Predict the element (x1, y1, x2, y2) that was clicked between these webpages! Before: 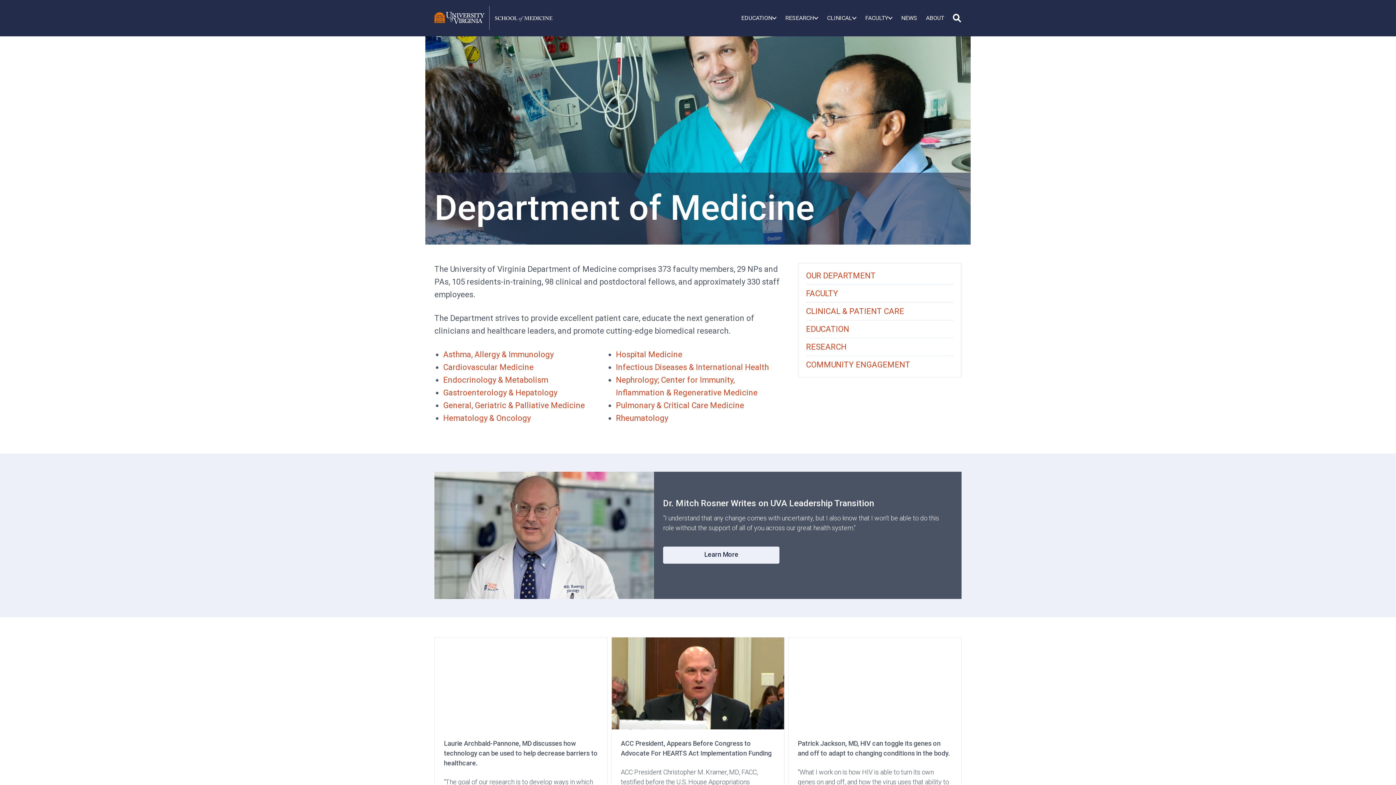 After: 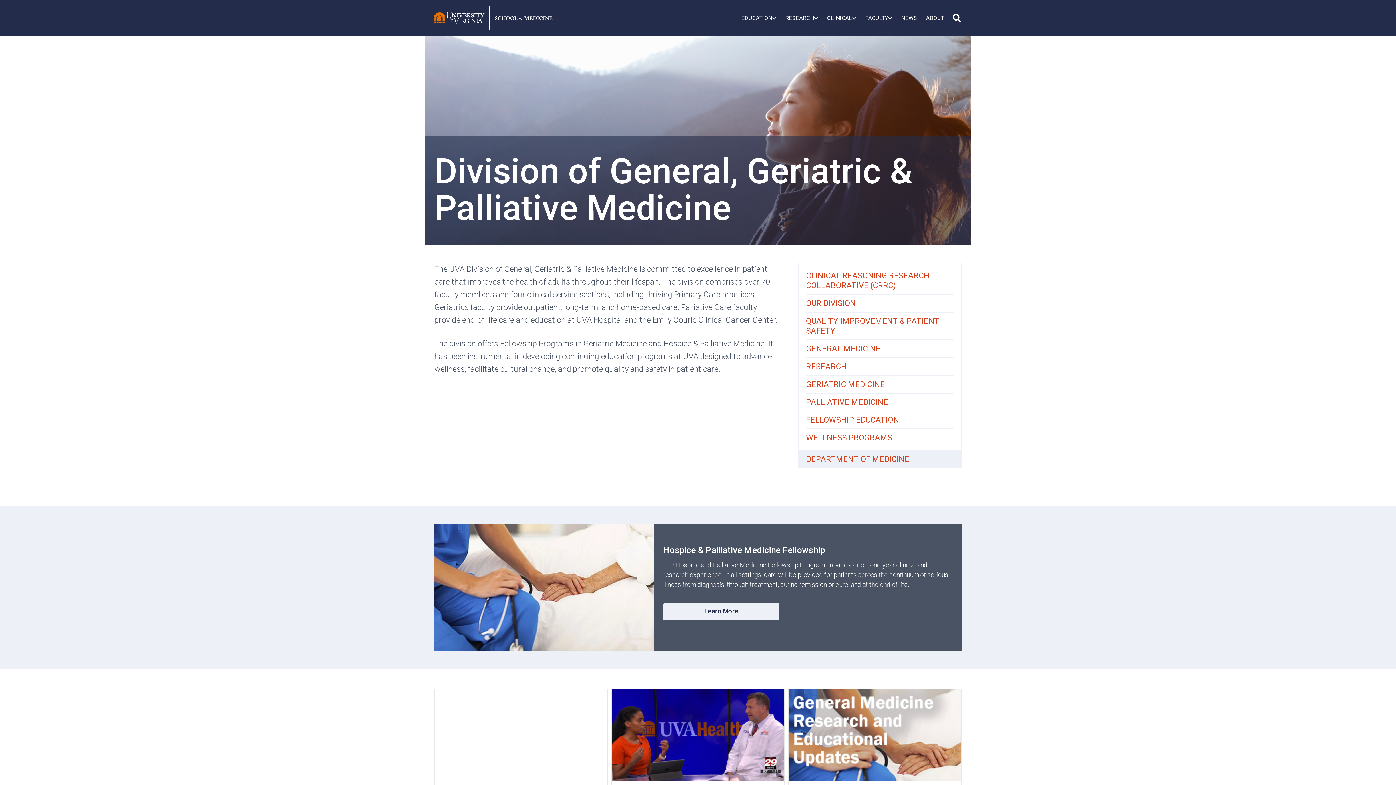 Action: label: General, Geriatric & Palliative Medicine bbox: (443, 401, 585, 410)